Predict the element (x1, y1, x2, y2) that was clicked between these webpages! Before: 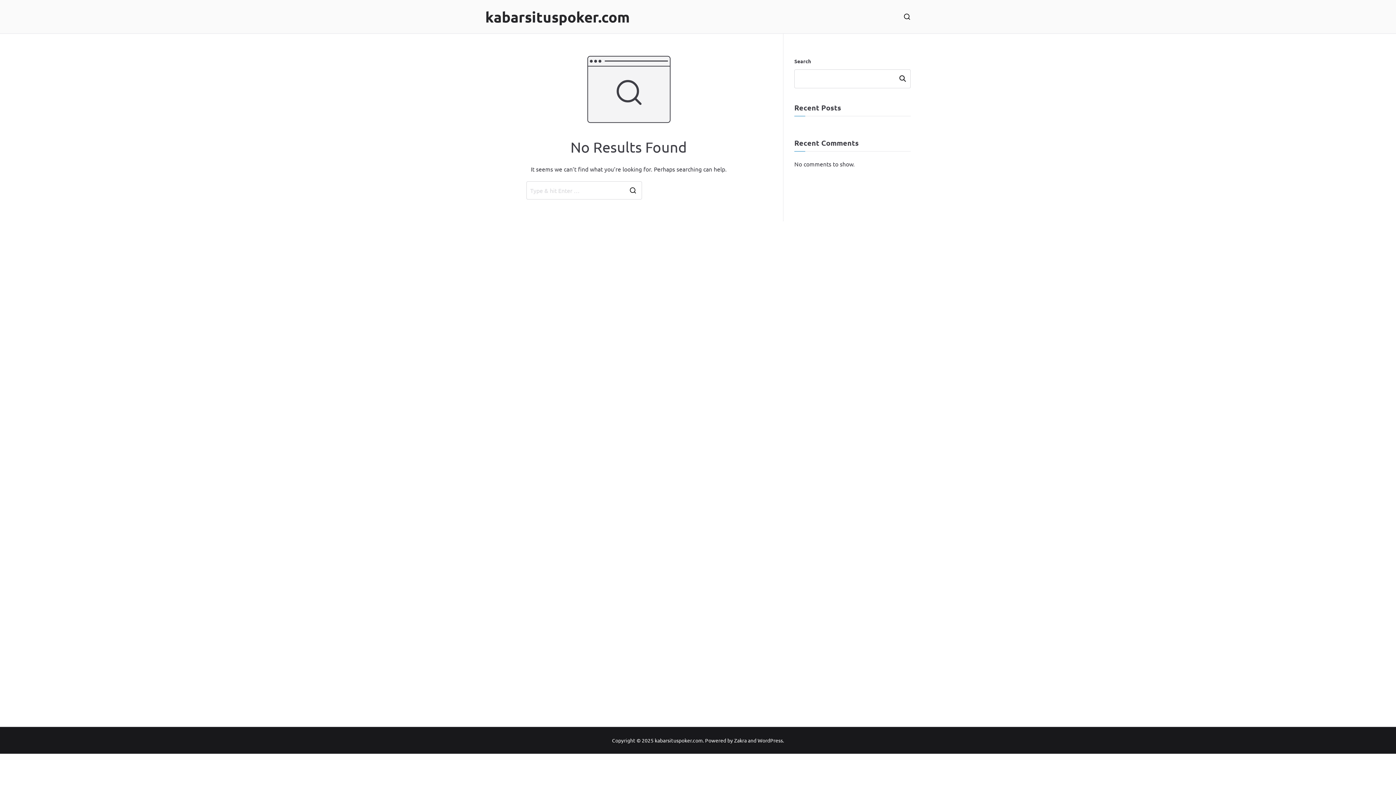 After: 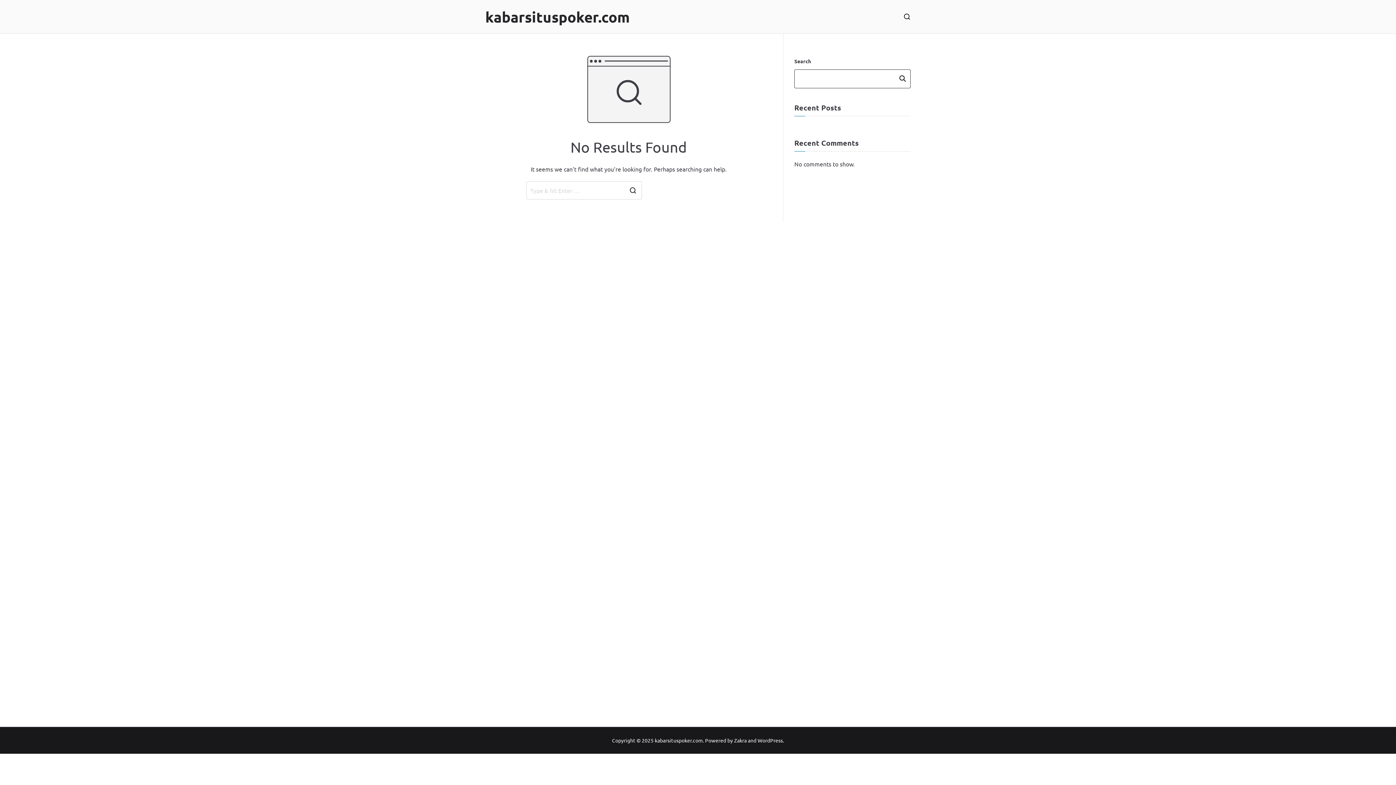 Action: label: Search bbox: (895, 69, 910, 88)